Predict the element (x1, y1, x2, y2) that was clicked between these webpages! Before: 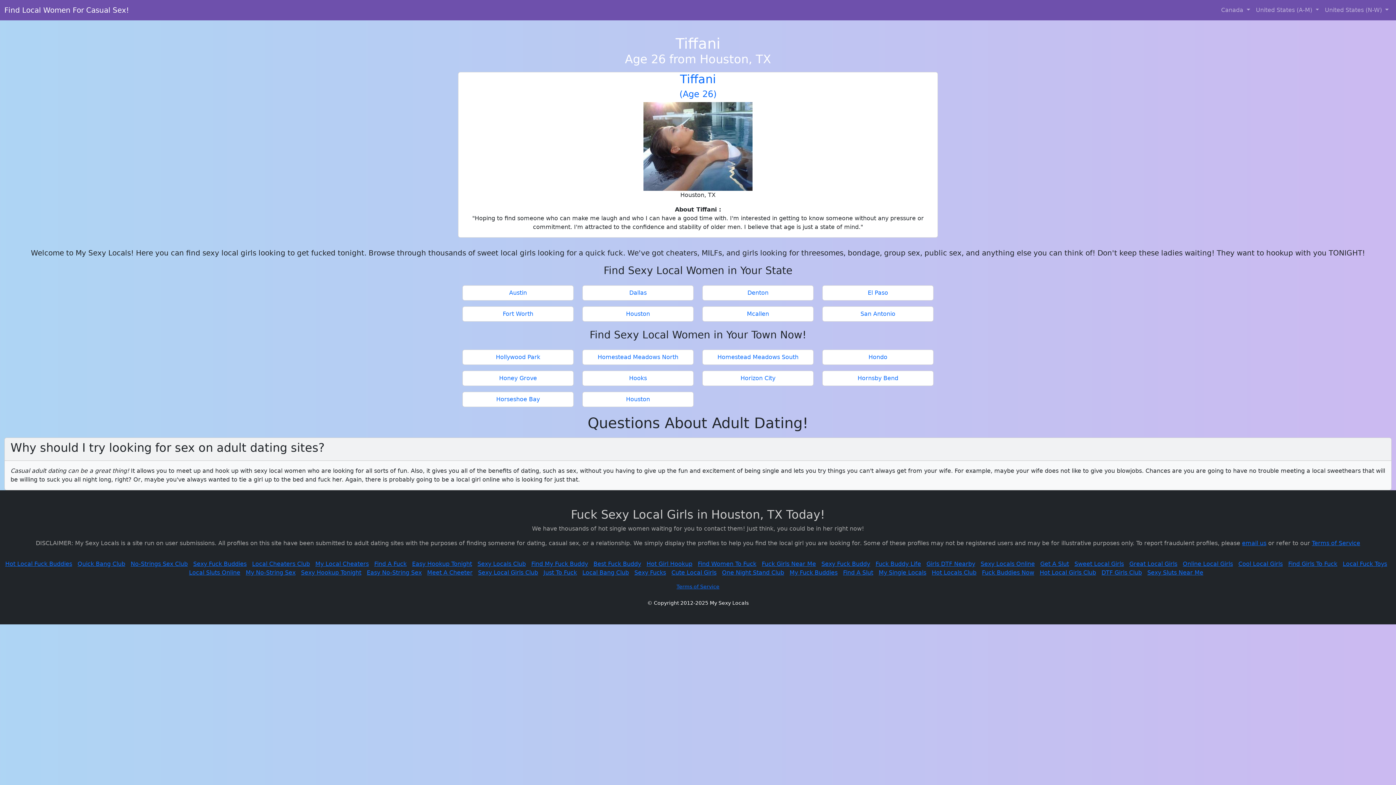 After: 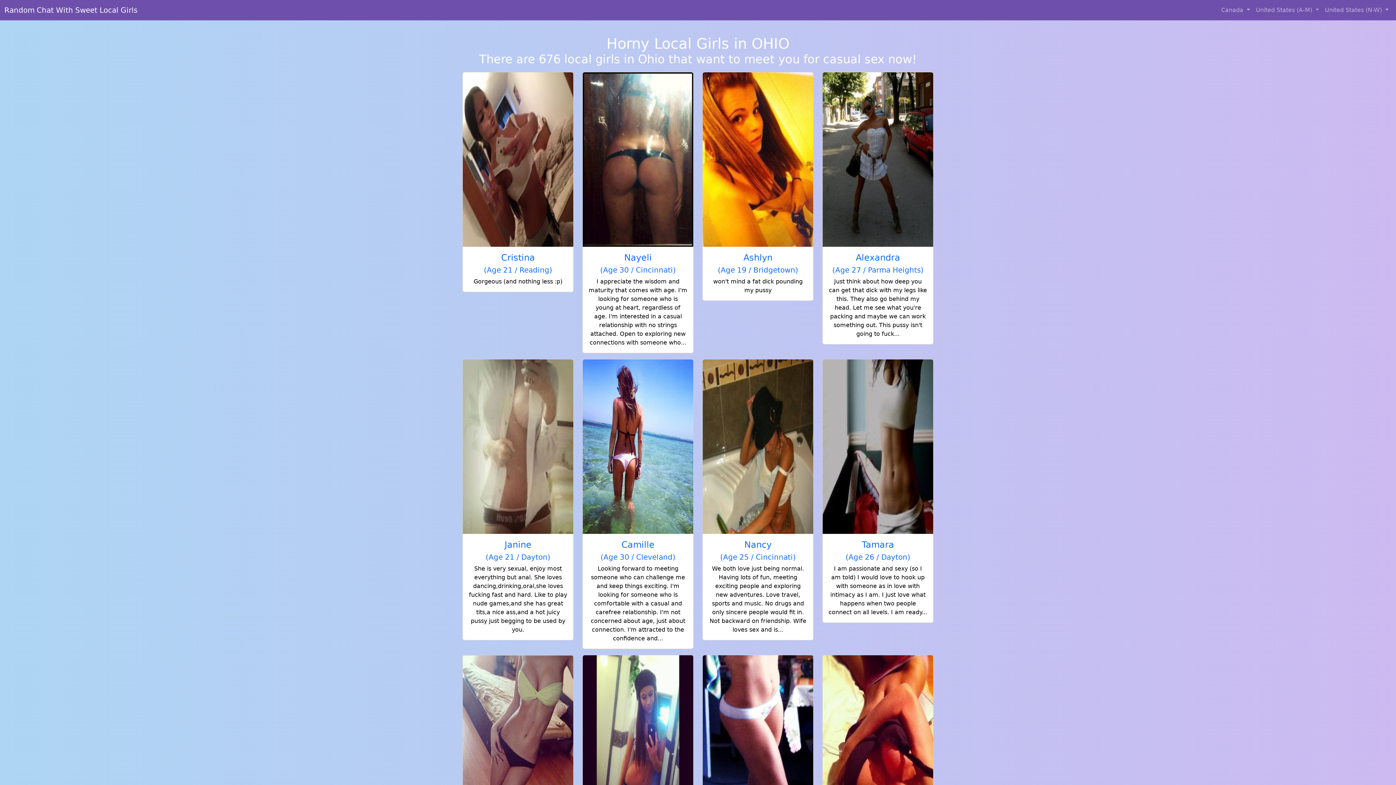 Action: bbox: (722, 569, 784, 576) label: One Night Stand Club